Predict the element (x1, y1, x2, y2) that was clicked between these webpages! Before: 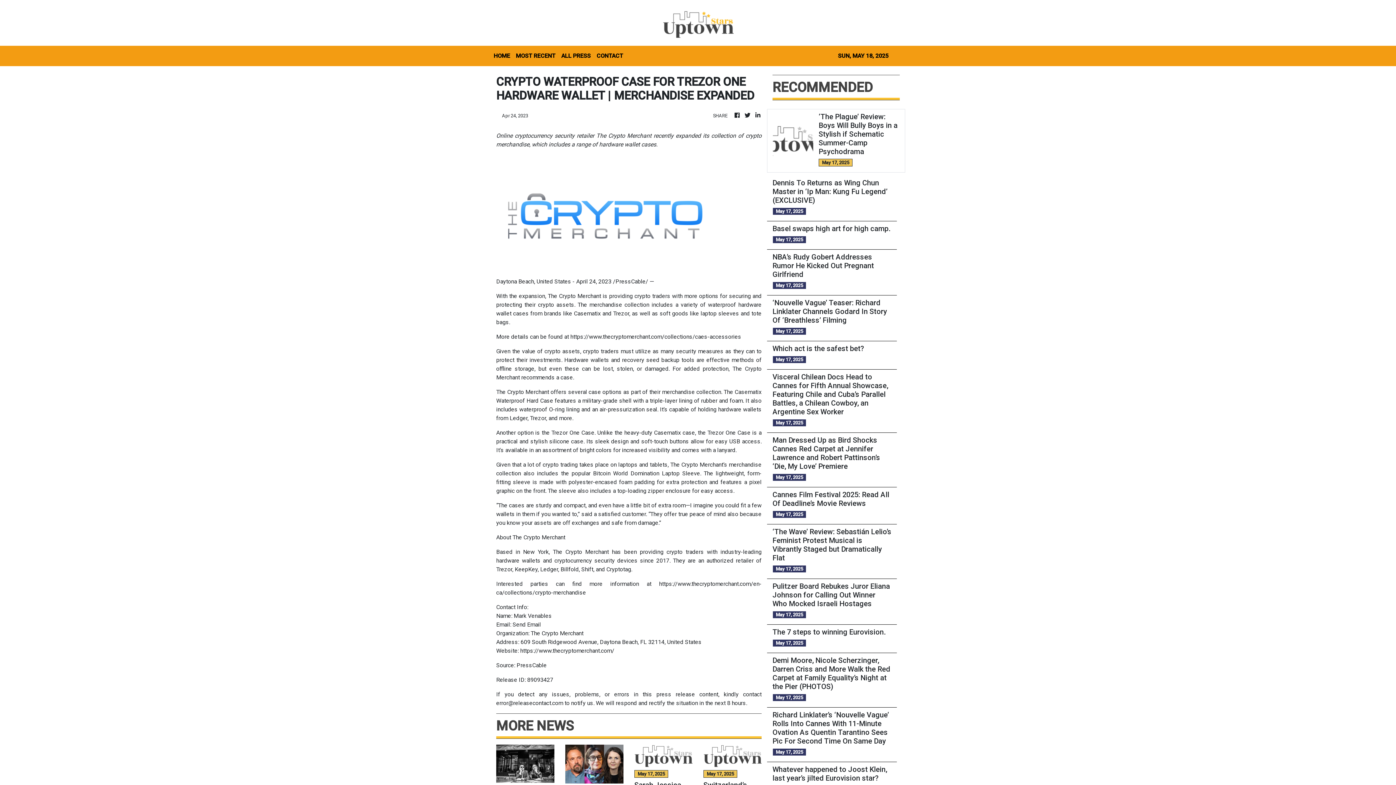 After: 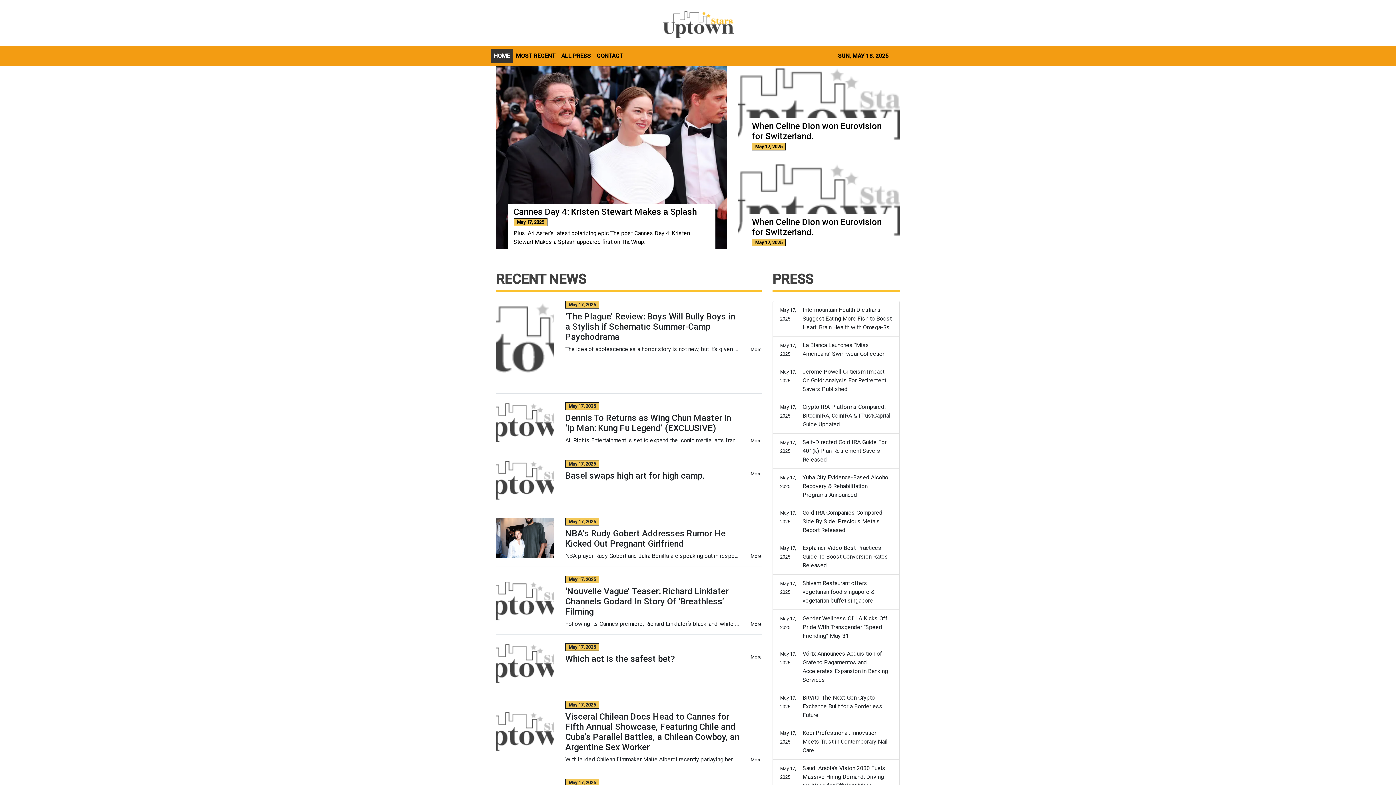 Action: bbox: (743, 111, 751, 120)